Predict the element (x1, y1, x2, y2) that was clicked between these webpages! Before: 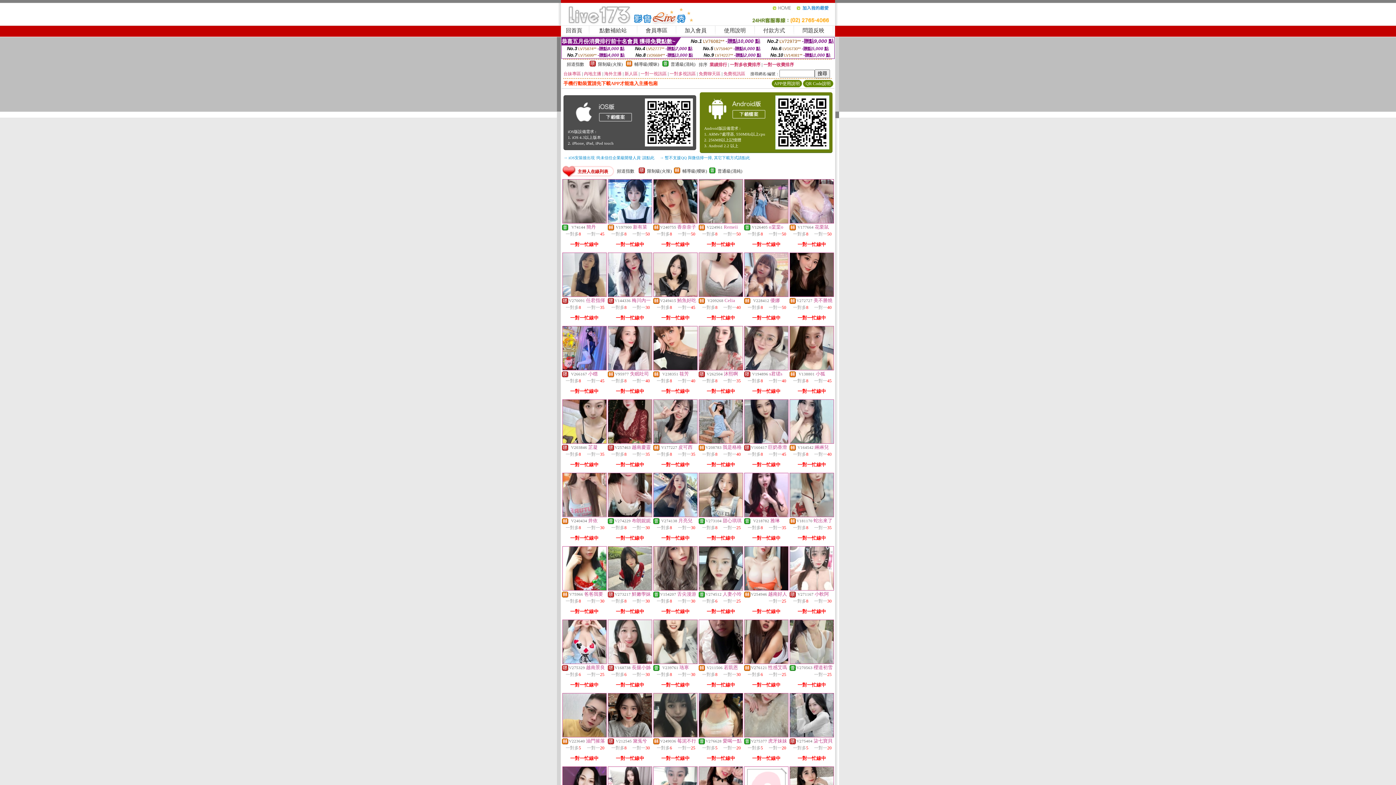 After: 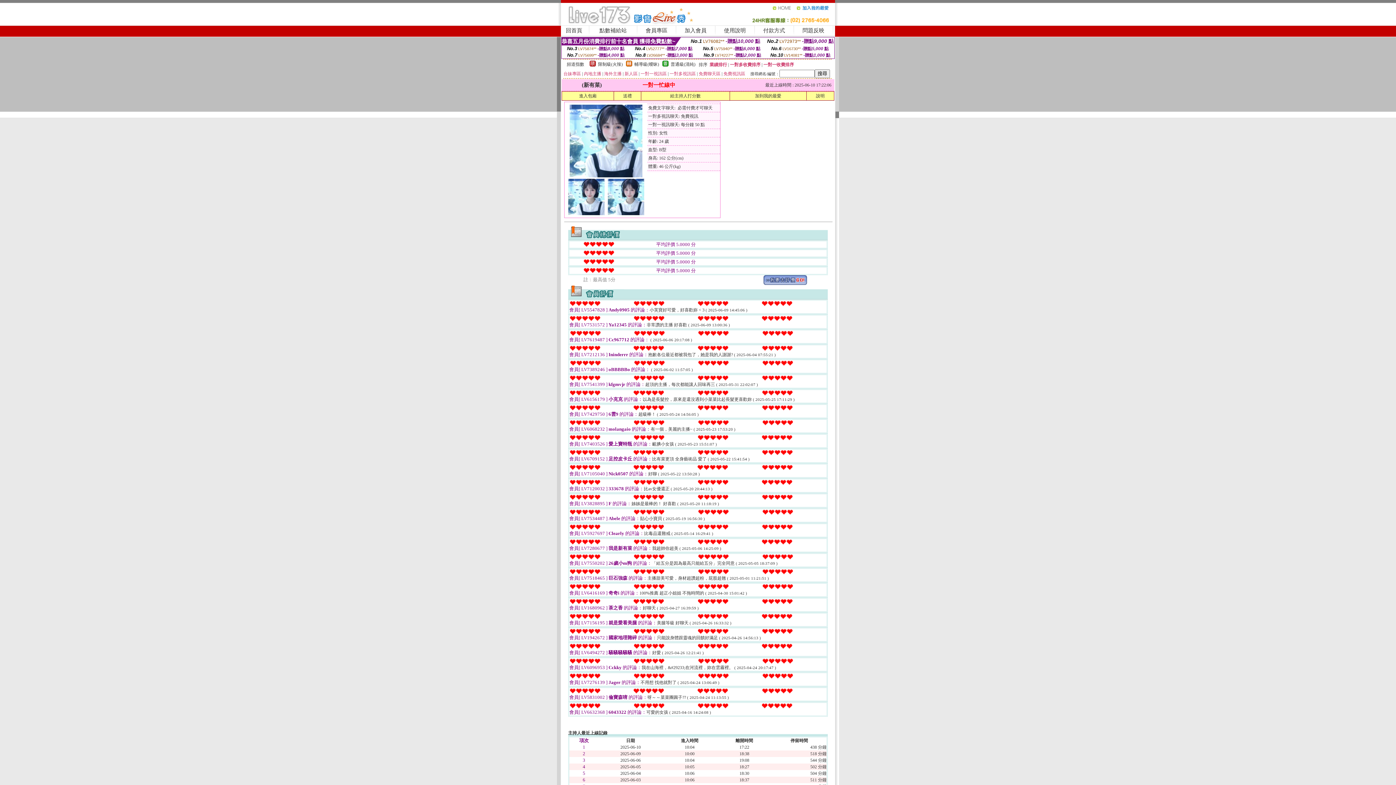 Action: bbox: (608, 219, 652, 224)